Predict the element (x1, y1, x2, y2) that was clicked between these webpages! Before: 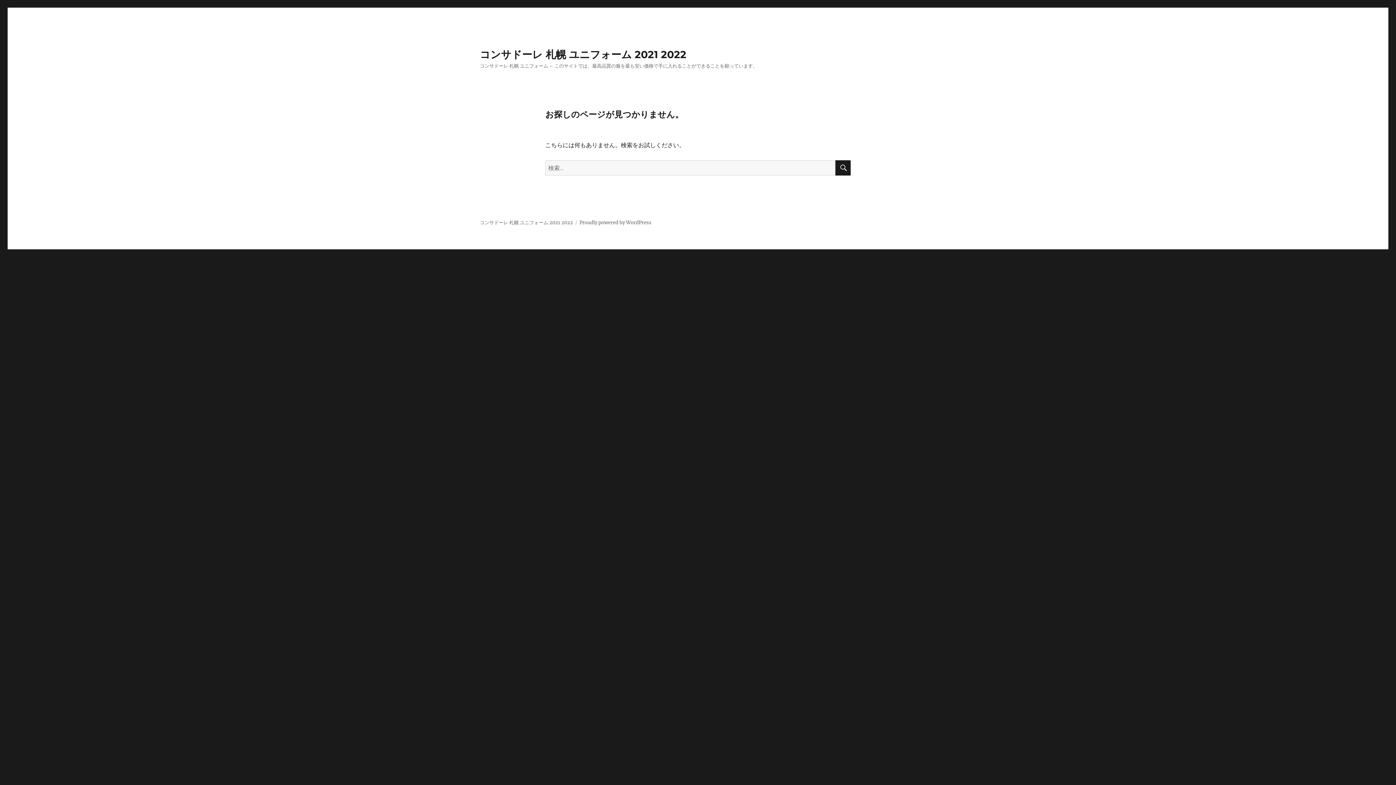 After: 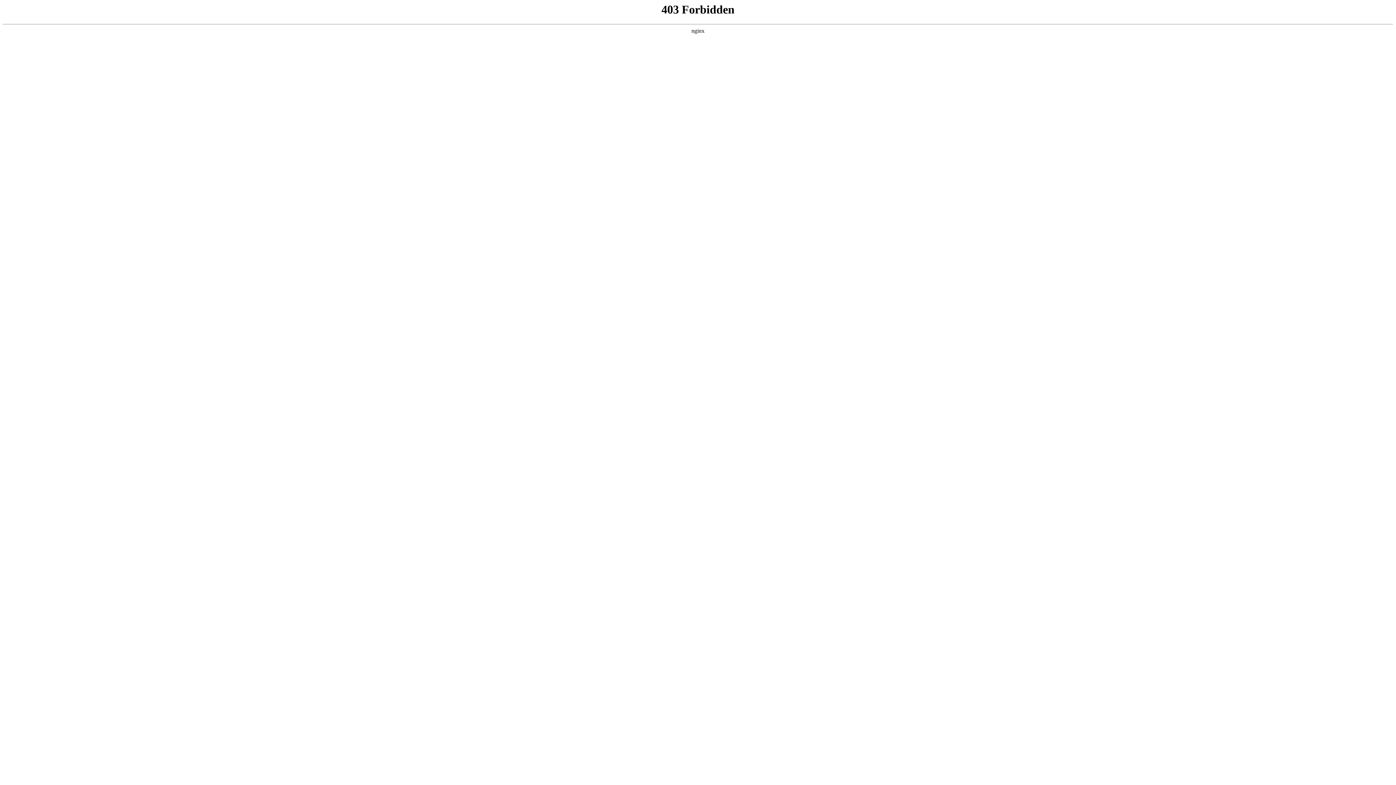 Action: label: Proudly powered by WordPress bbox: (579, 219, 651, 225)